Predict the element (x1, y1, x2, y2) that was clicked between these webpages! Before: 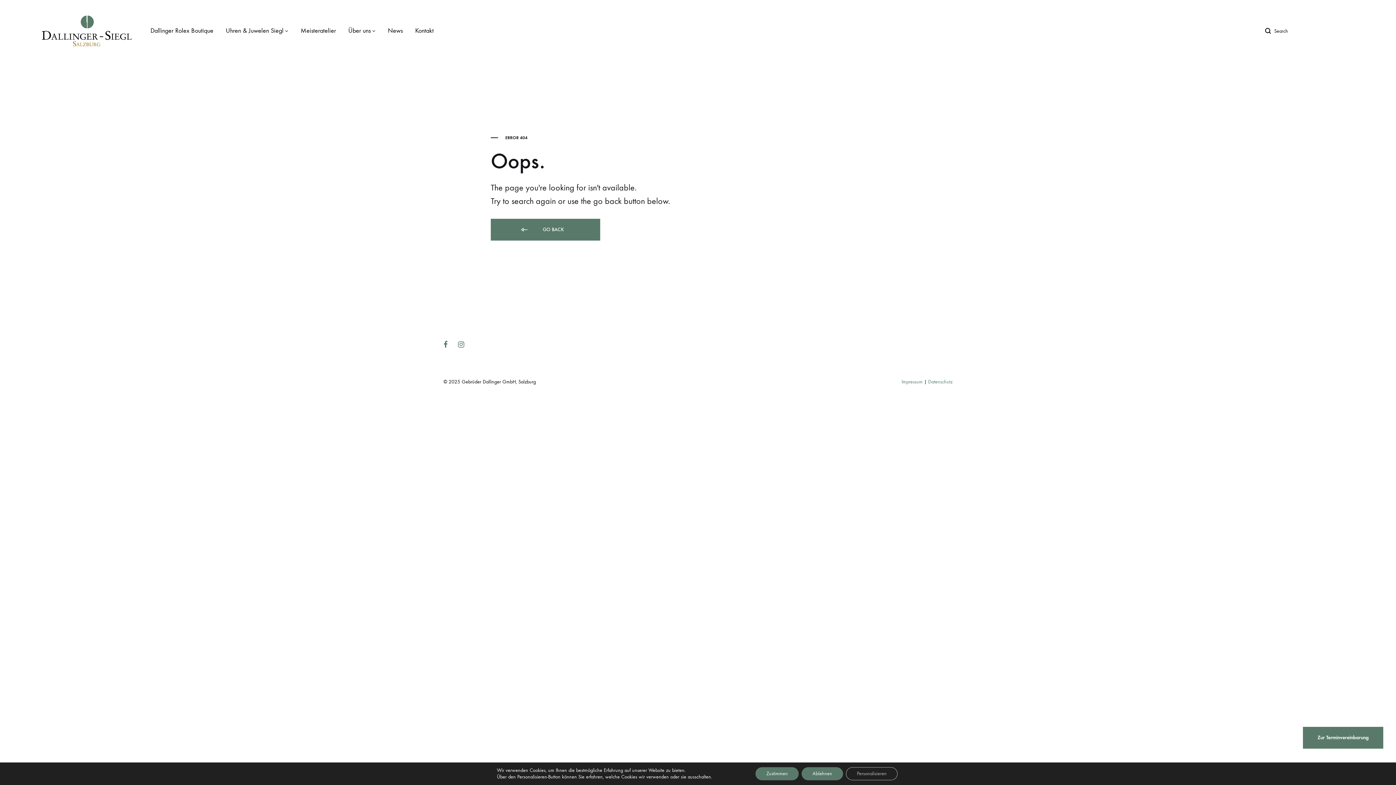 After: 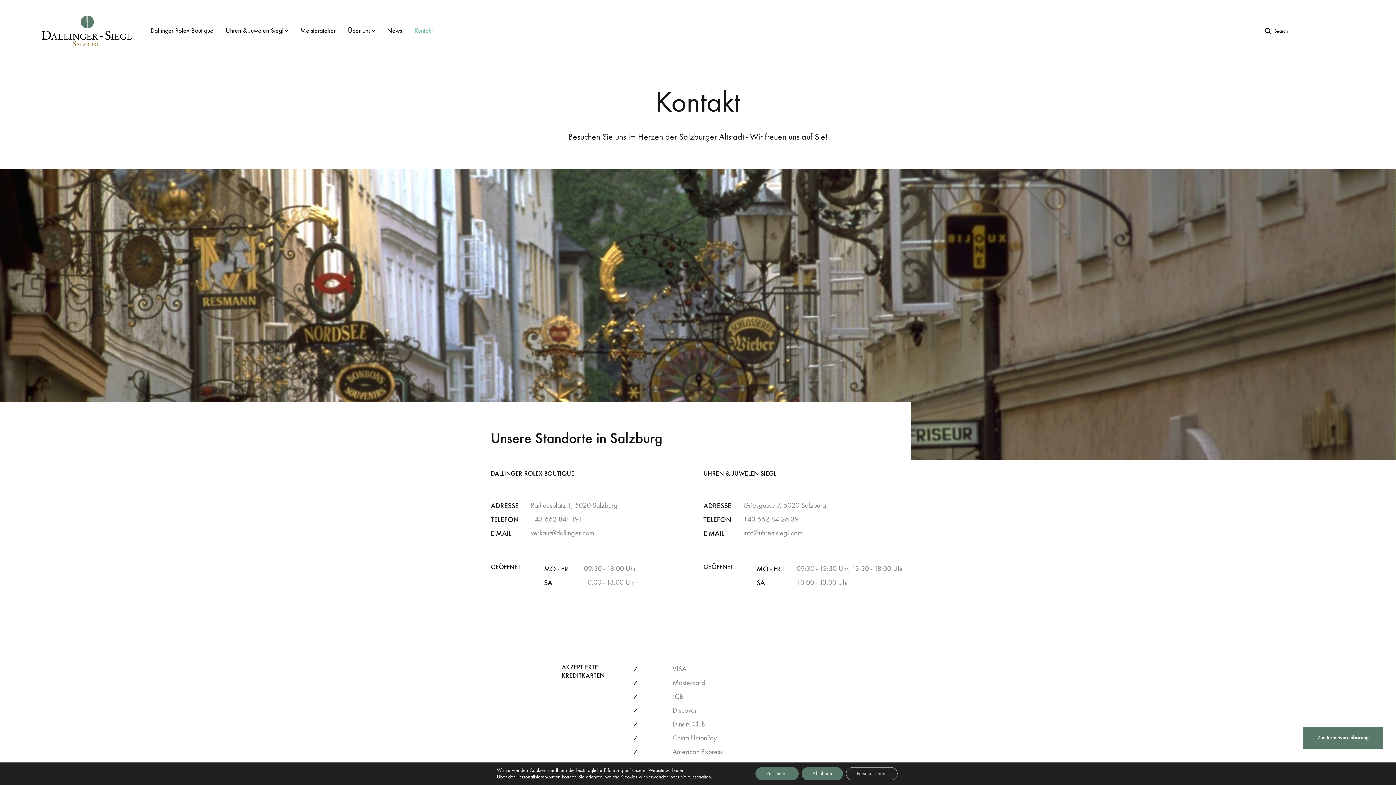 Action: bbox: (415, 25, 433, 36) label: Kontakt